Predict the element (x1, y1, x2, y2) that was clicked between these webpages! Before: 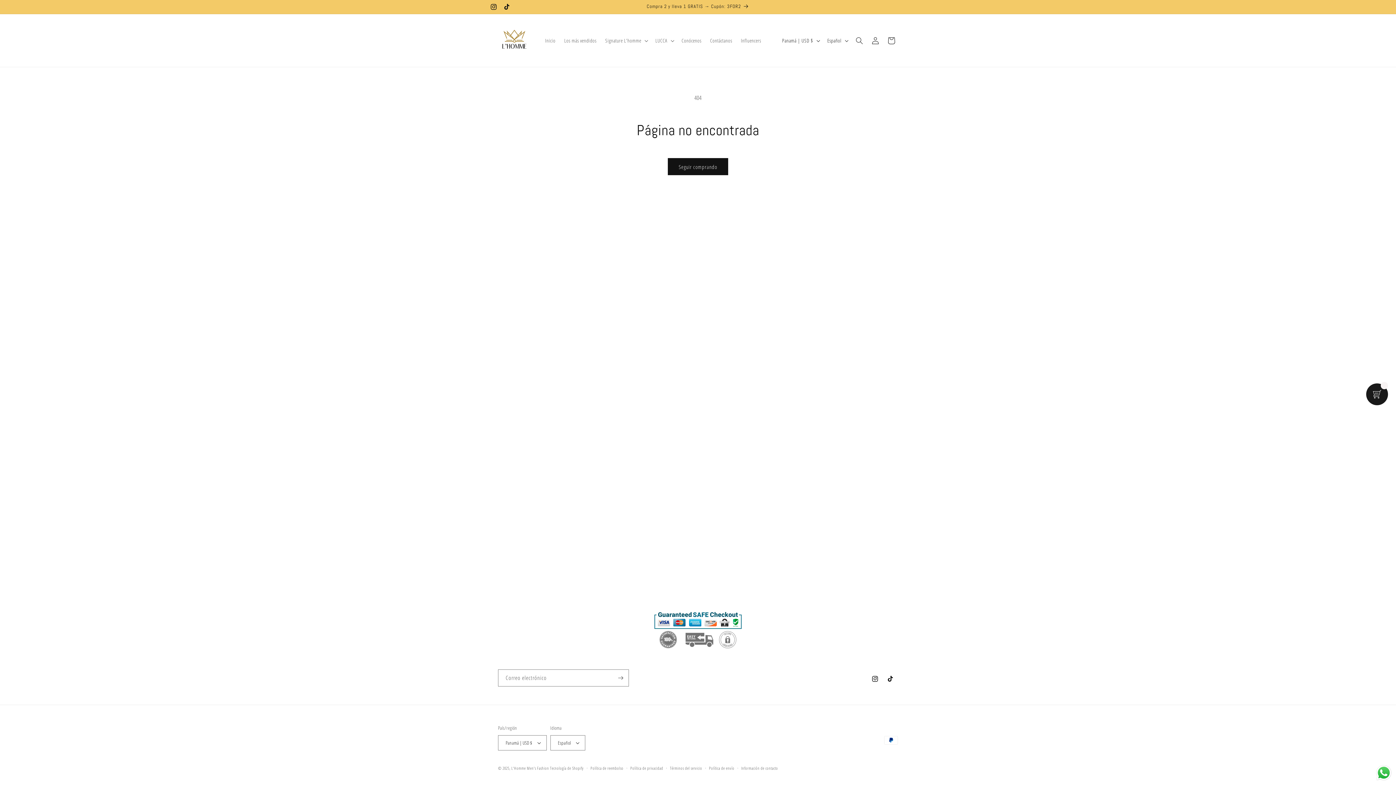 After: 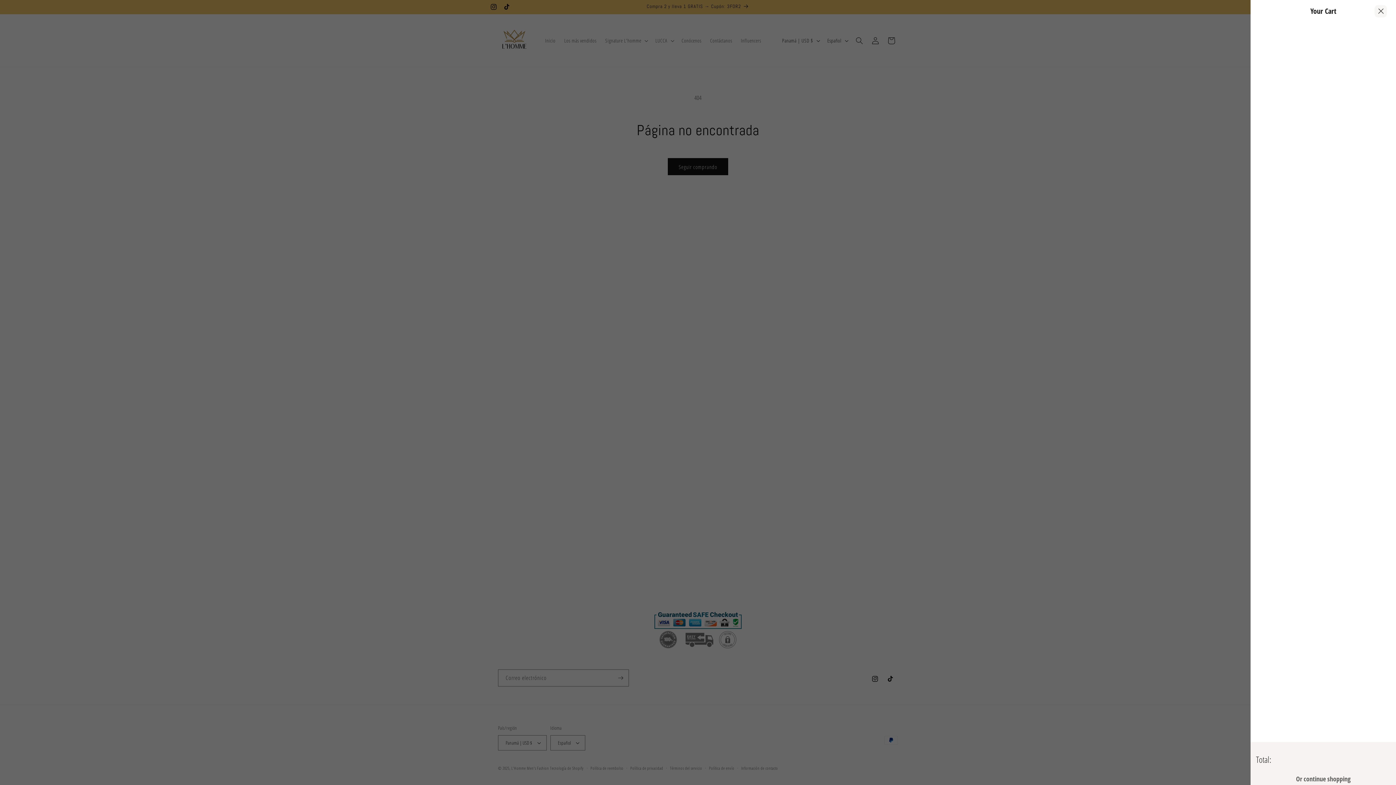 Action: bbox: (883, 32, 899, 48) label: Carrito